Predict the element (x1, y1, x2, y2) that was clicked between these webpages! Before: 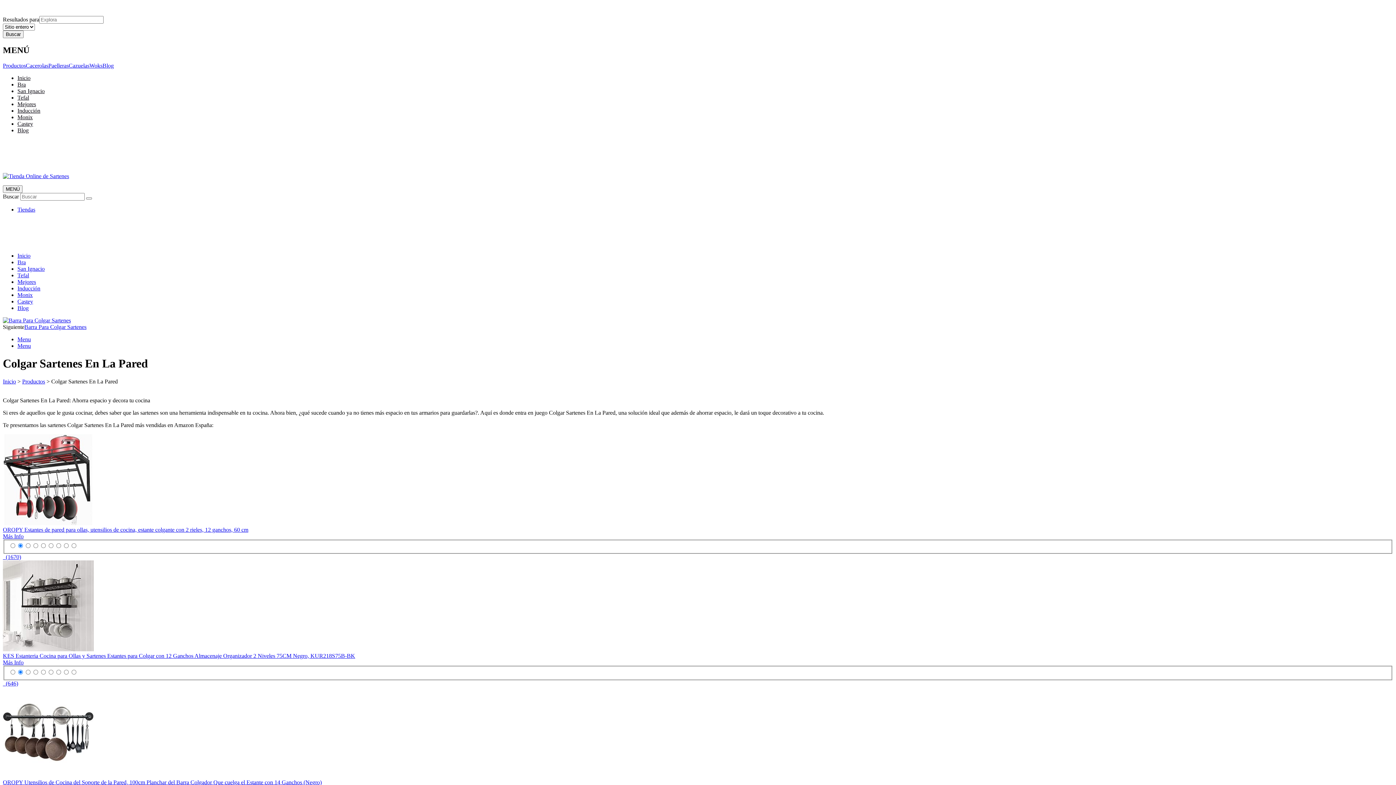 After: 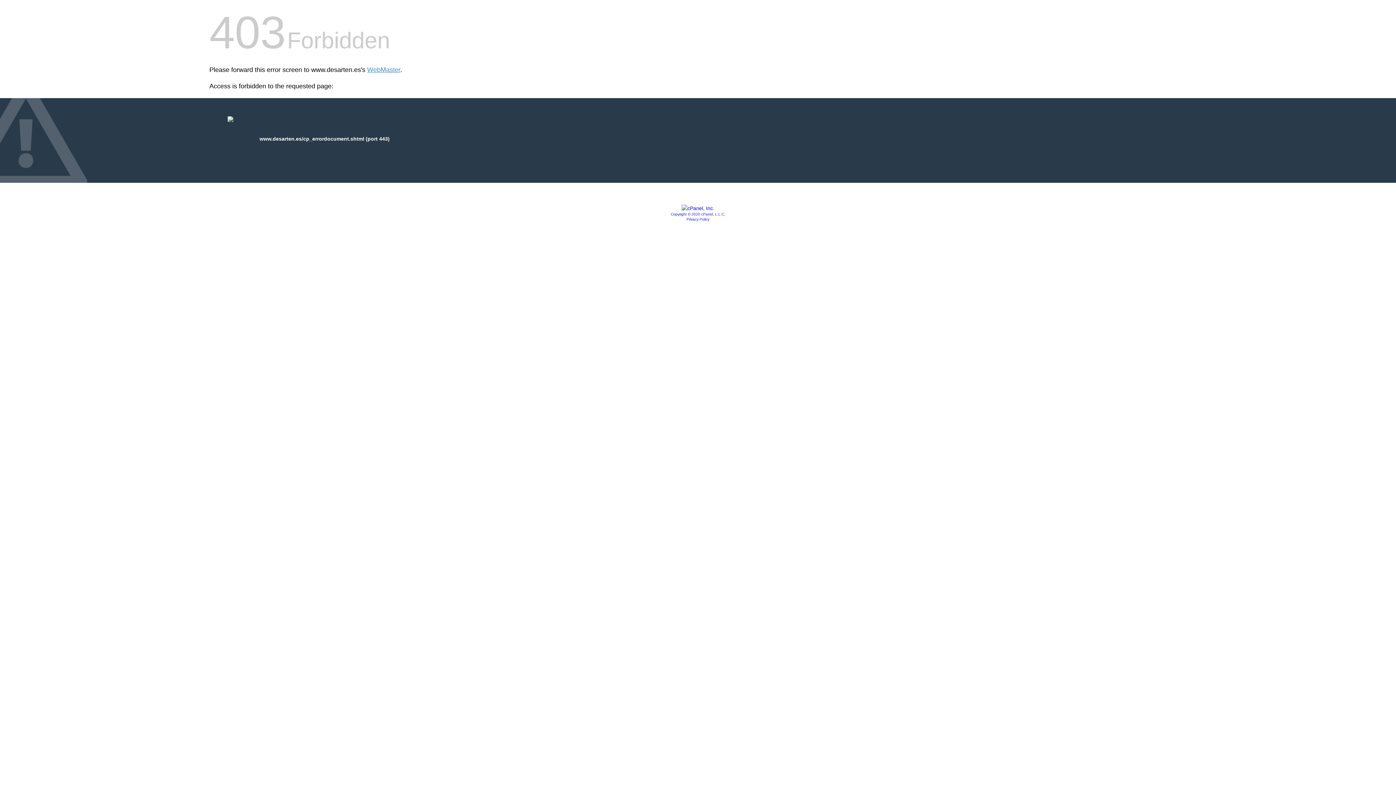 Action: bbox: (17, 101, 36, 107) label: Mejores